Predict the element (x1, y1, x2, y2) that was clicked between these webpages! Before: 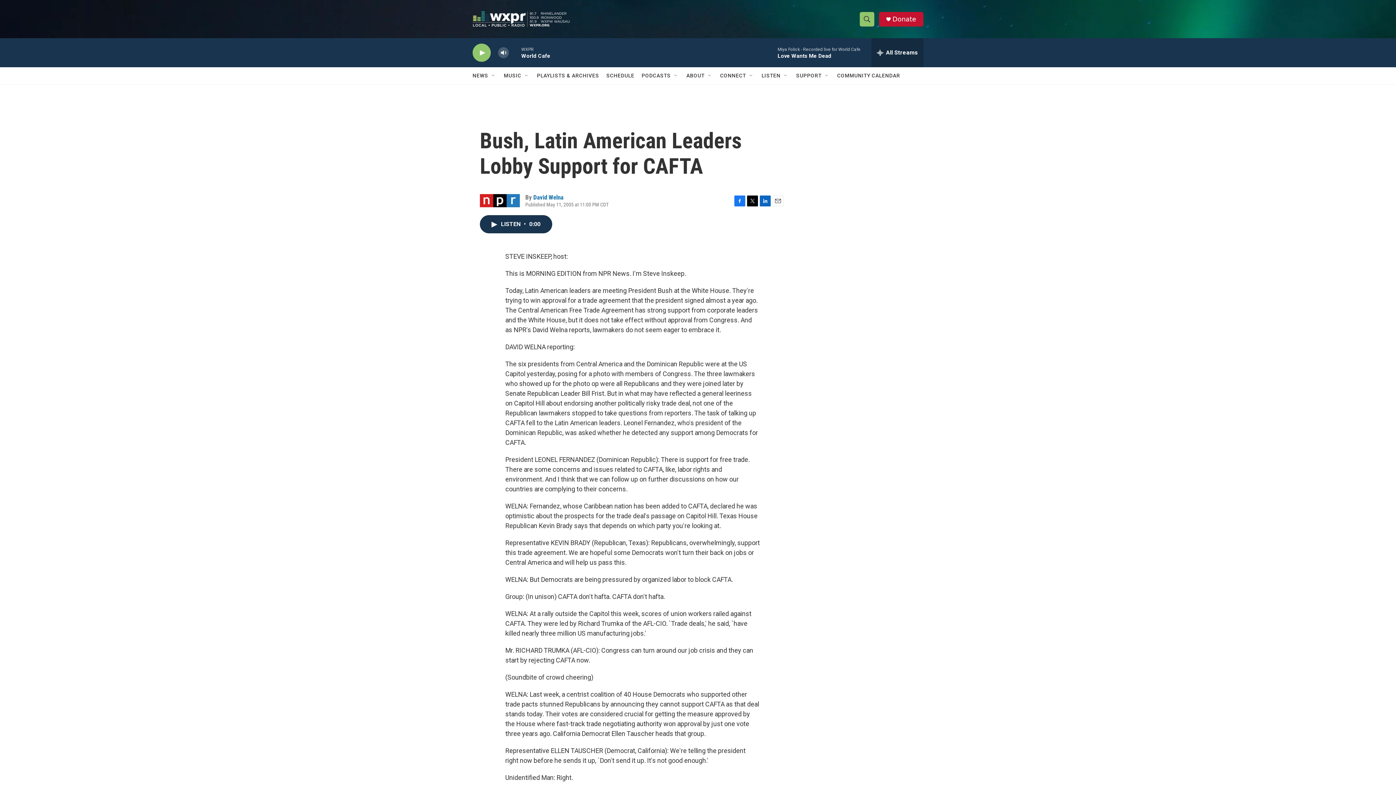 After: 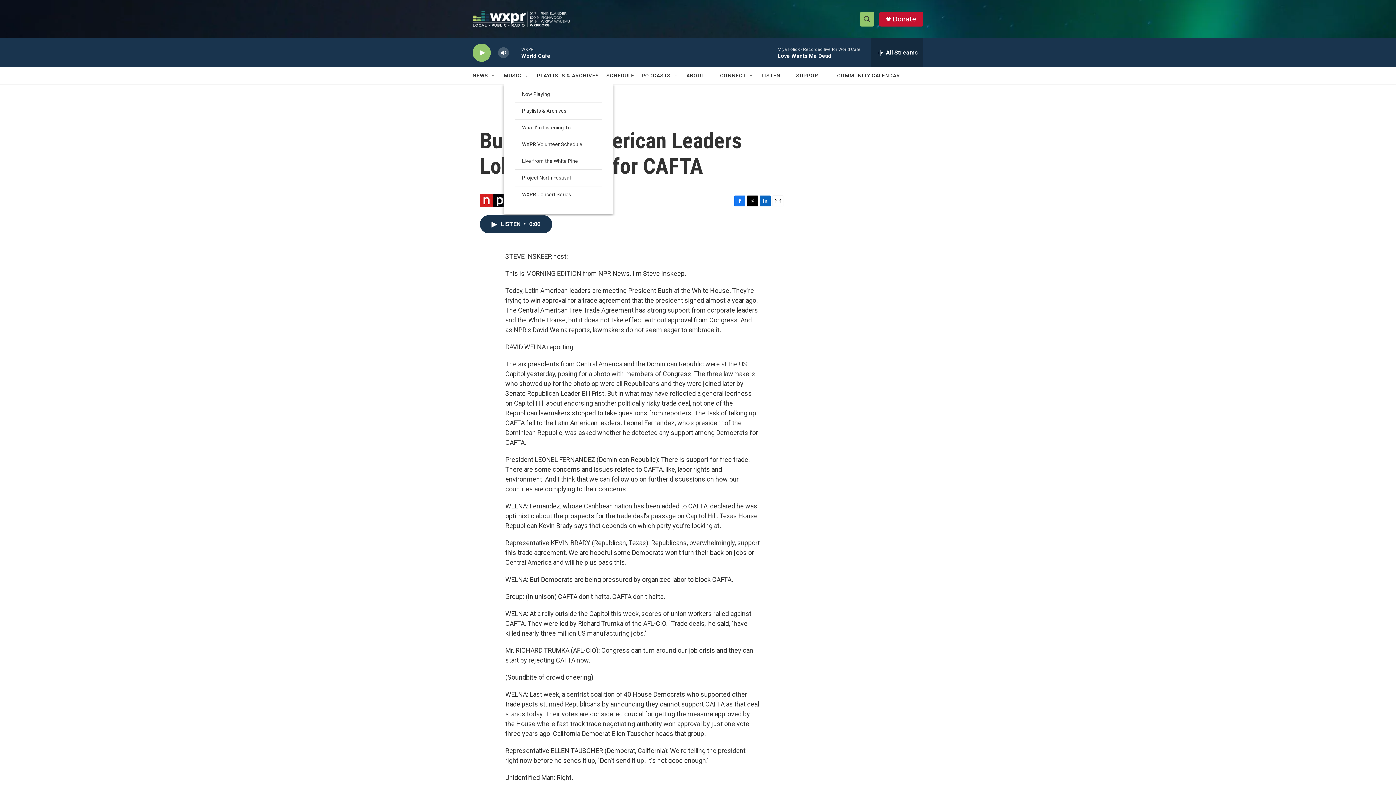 Action: bbox: (524, 72, 529, 78) label: Open Sub Navigation